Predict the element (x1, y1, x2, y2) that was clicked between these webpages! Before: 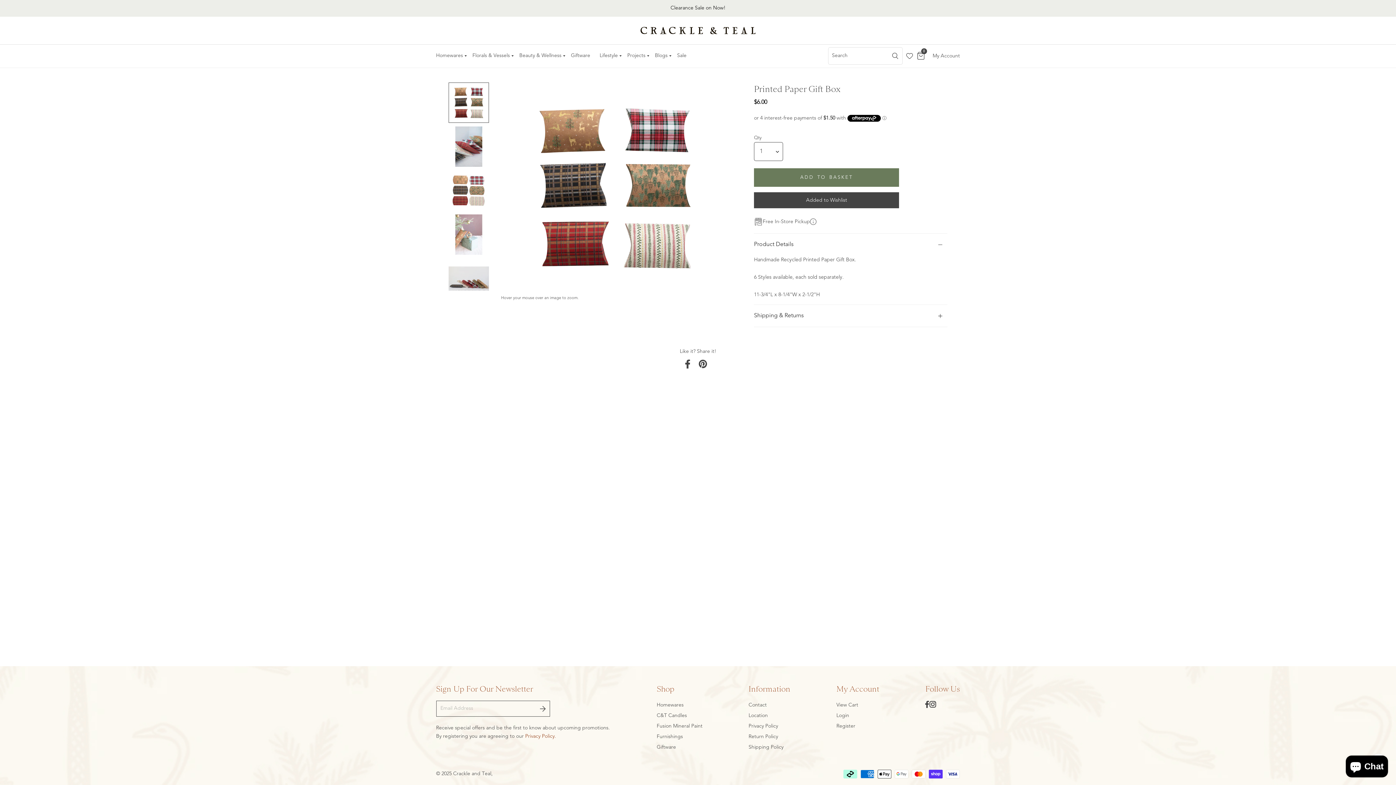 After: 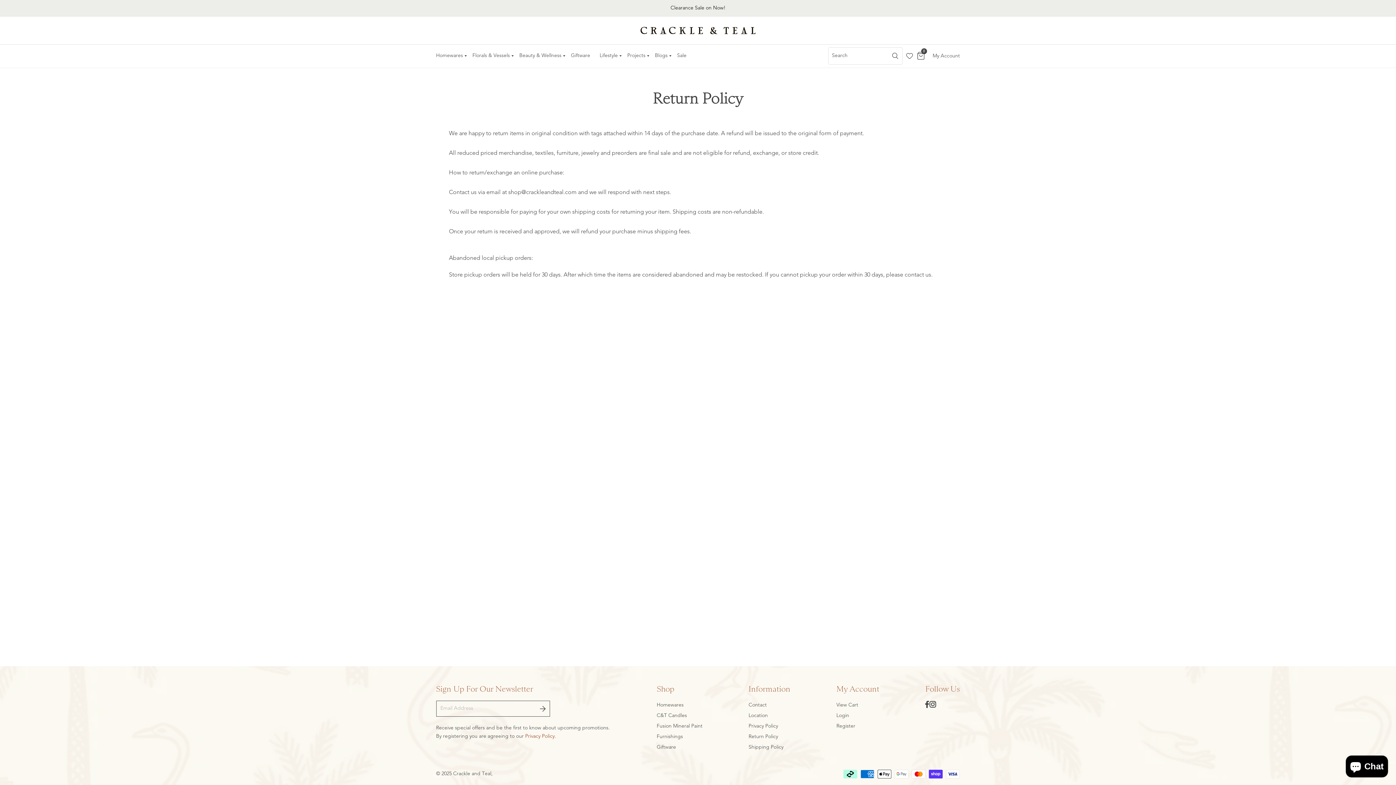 Action: bbox: (748, 734, 778, 739) label: Return Policy